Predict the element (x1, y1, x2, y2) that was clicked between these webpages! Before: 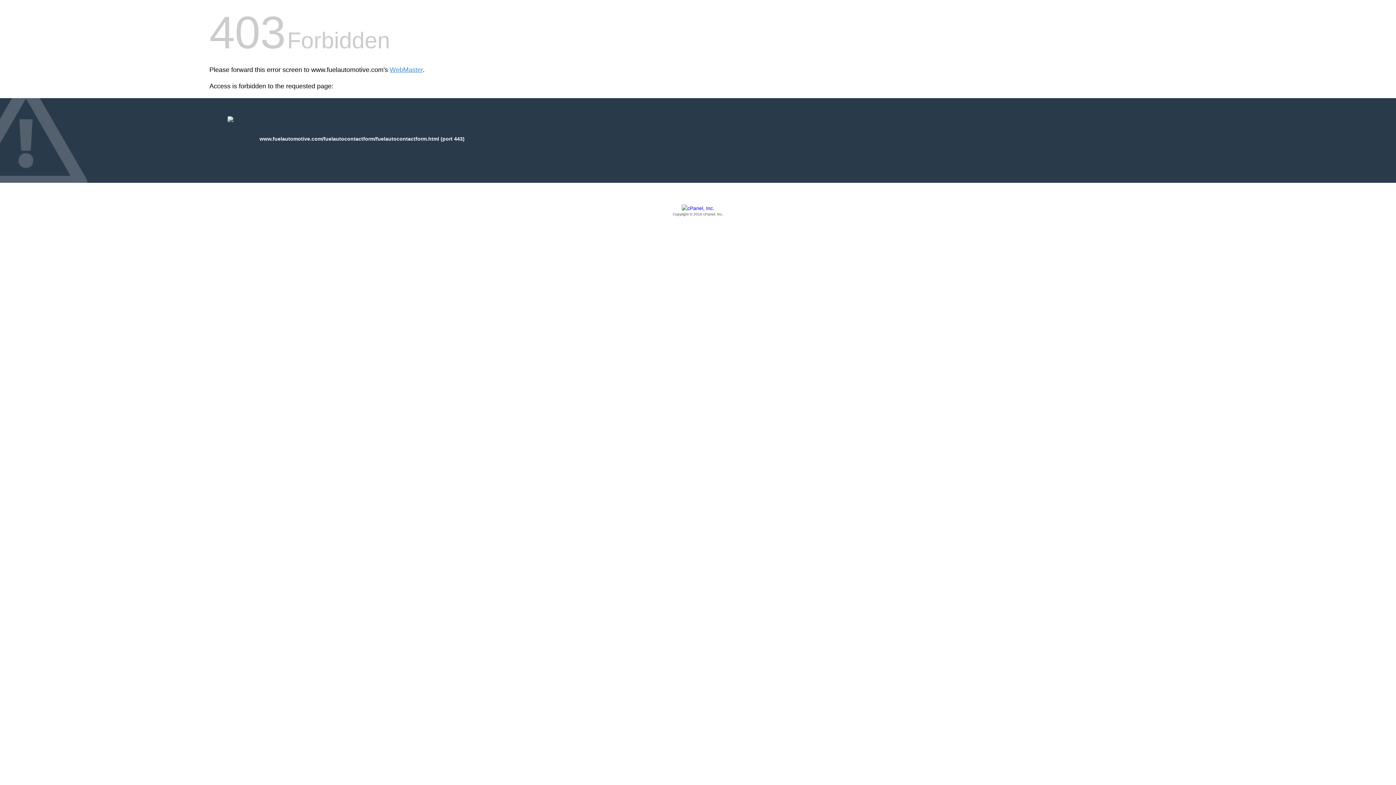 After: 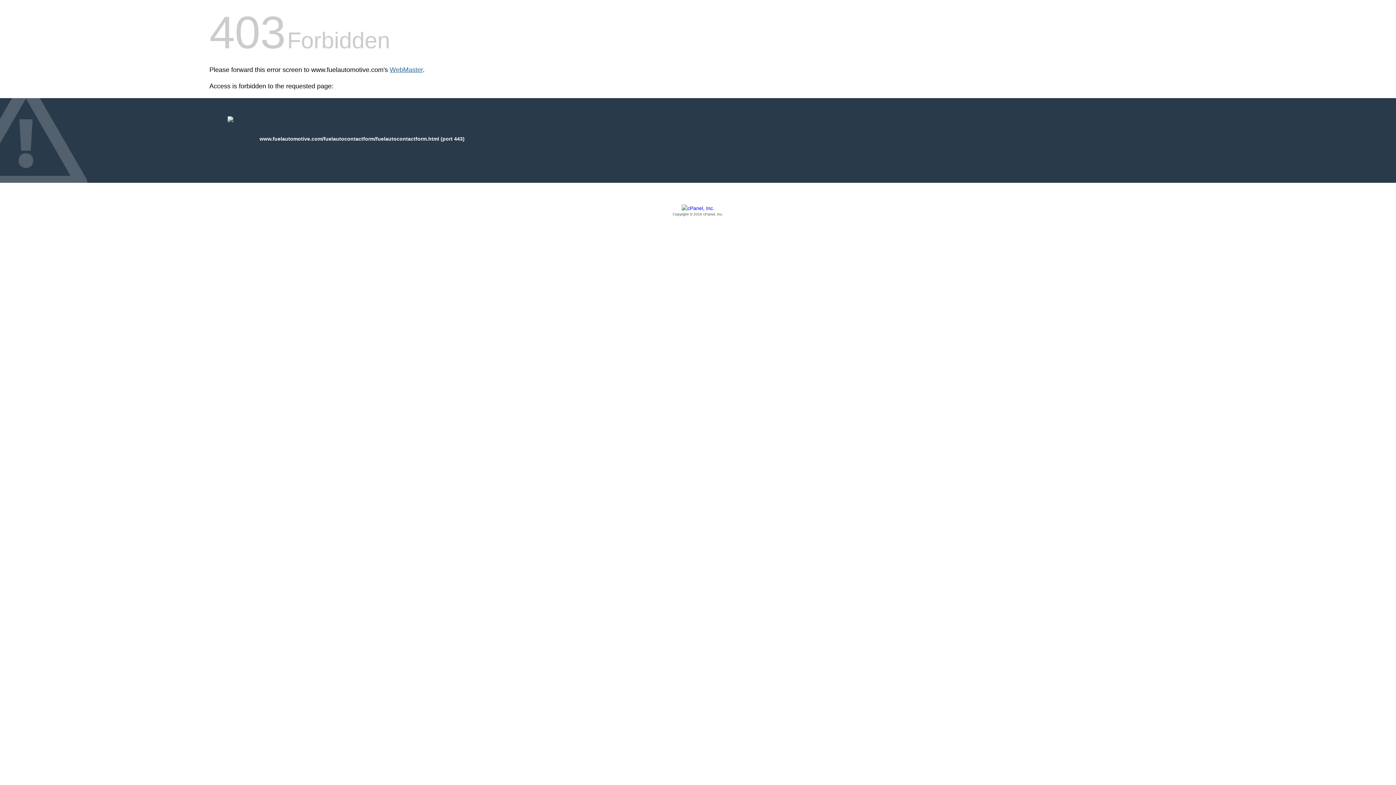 Action: label: WebMaster bbox: (389, 66, 422, 73)